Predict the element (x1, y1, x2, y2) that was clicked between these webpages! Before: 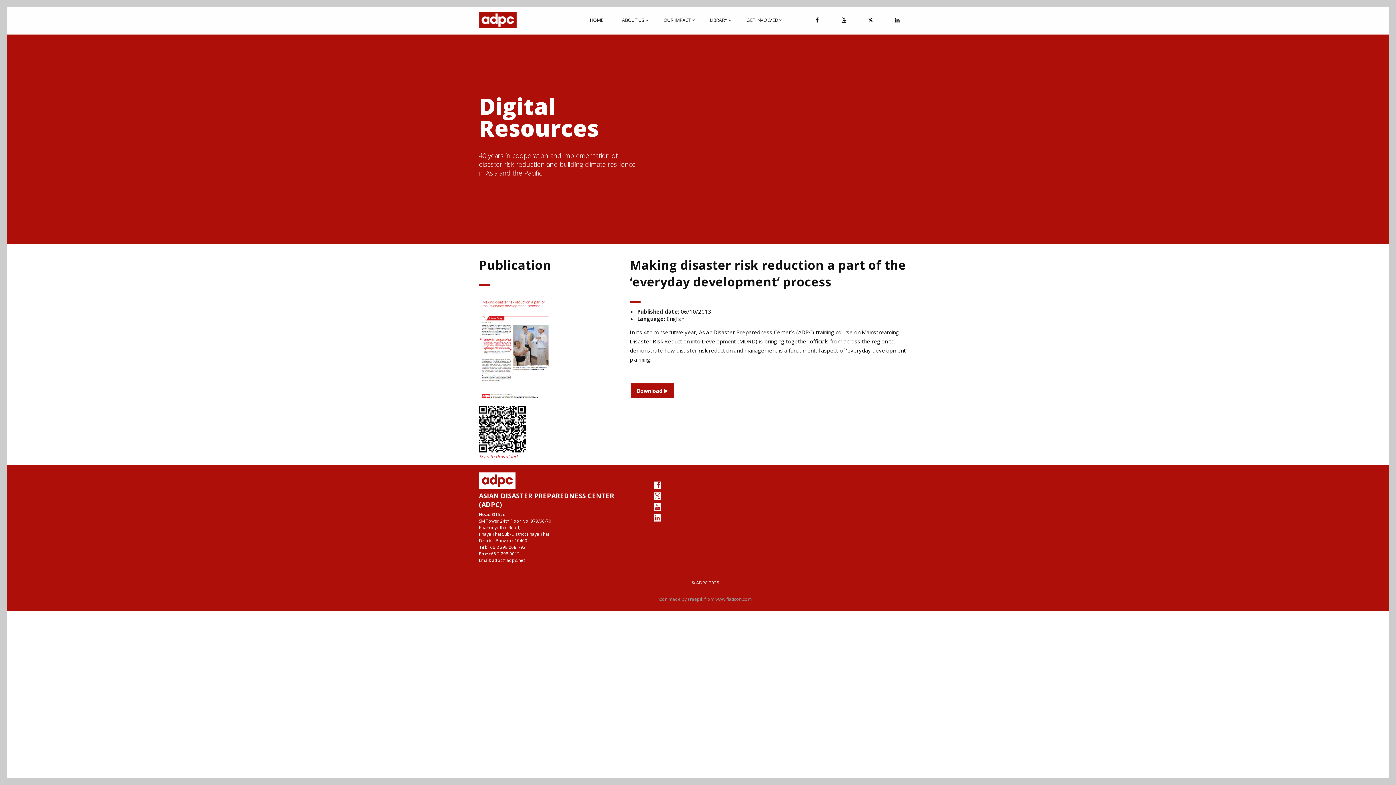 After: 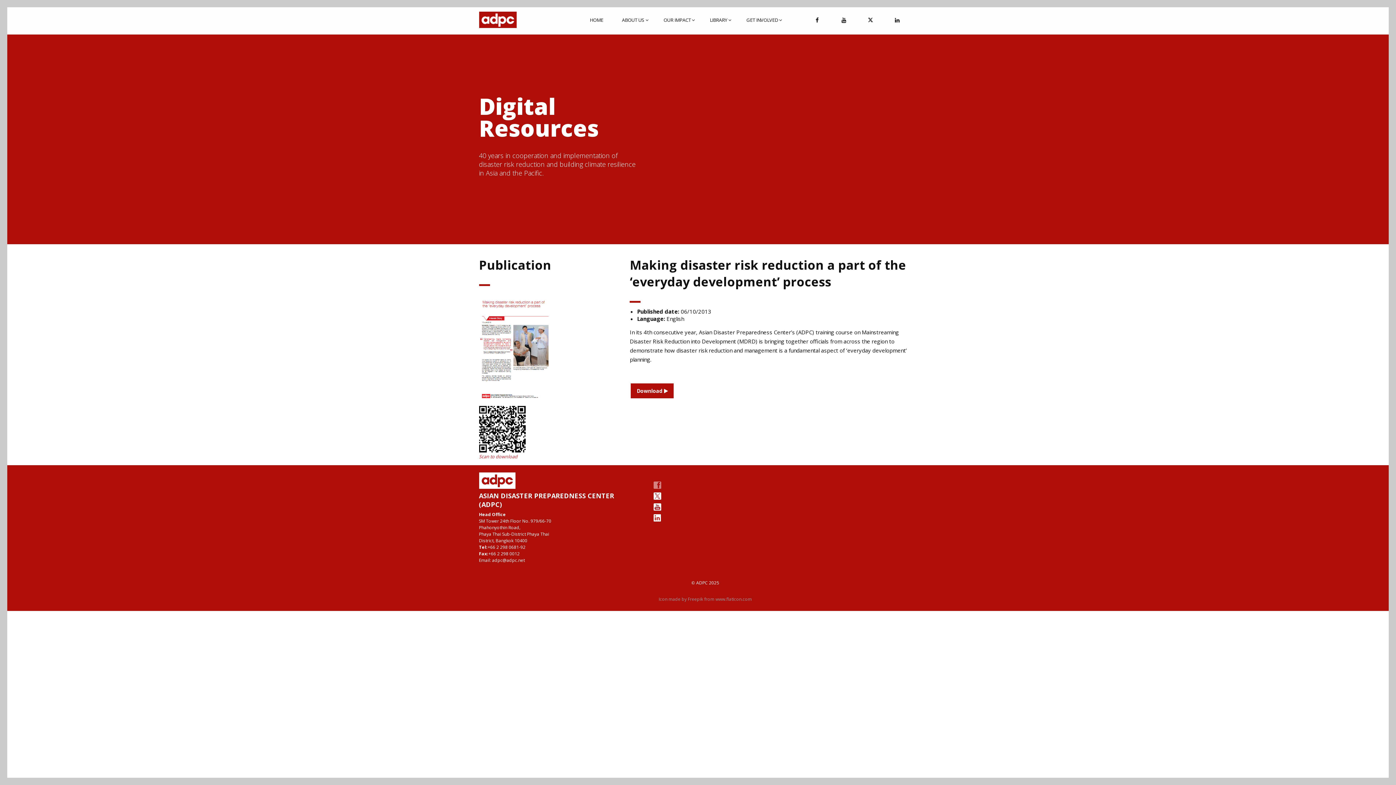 Action: bbox: (651, 481, 663, 489)